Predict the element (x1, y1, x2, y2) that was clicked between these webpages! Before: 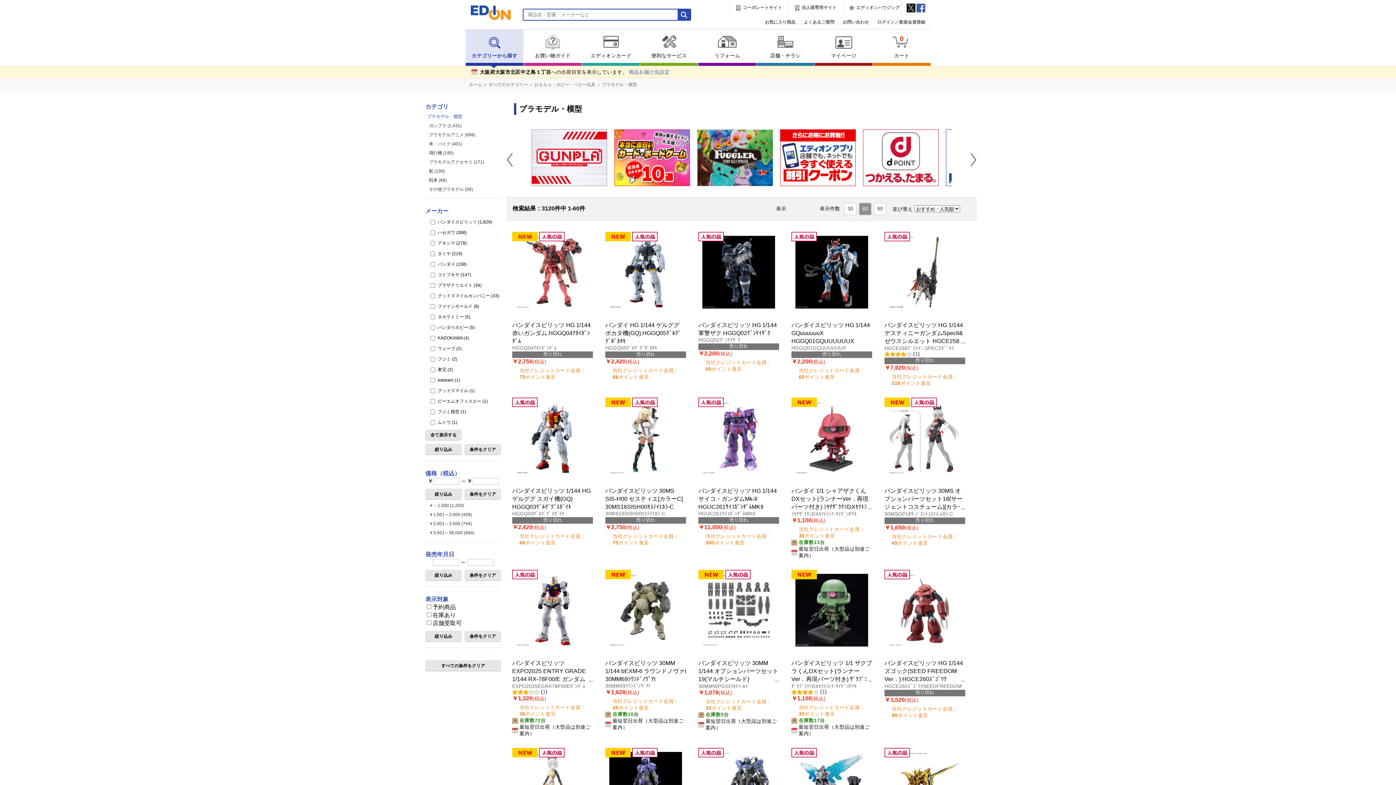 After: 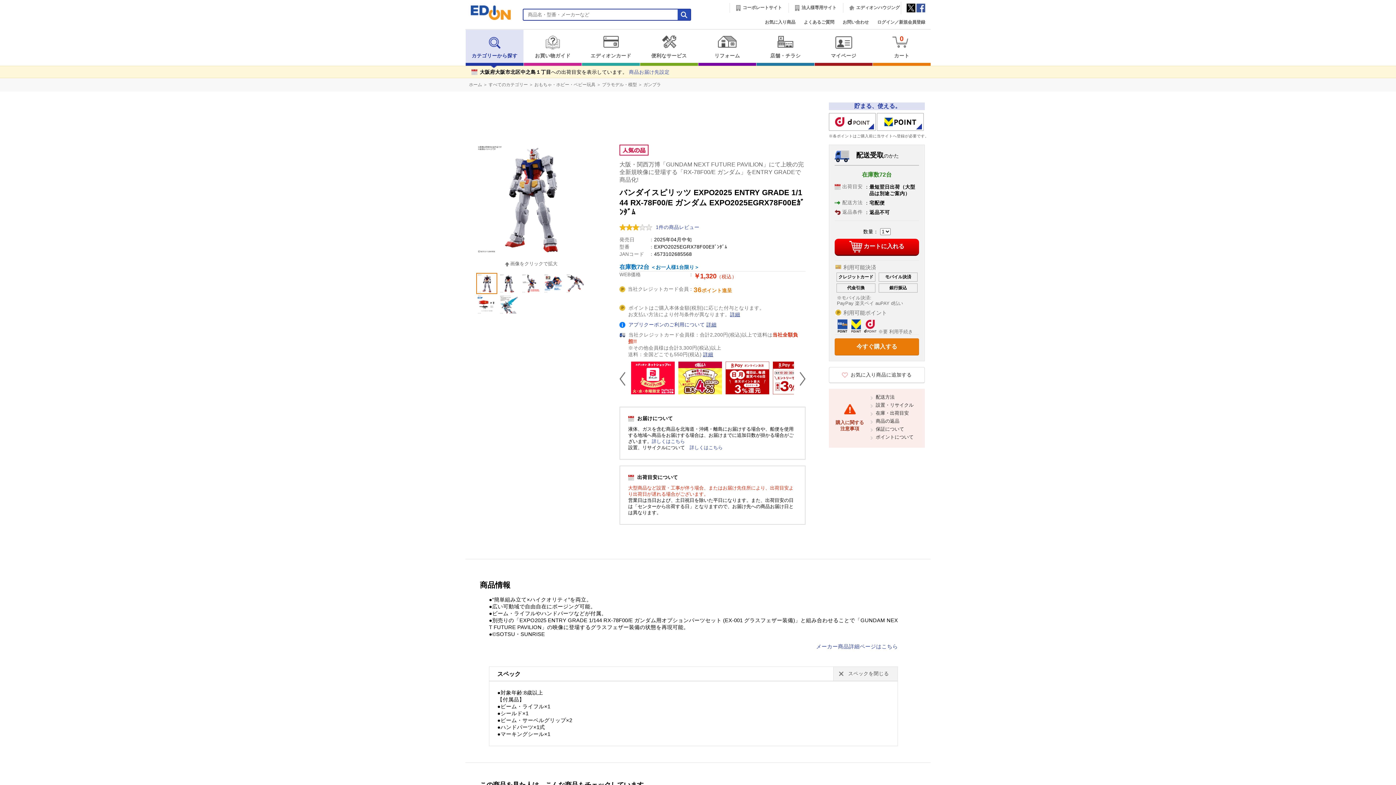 Action: bbox: (512, 660, 588, 698) label: バンダイスピリッツ EXPO2025 ENTRY GRADE 1/144 RX-78F00/E ガンダム EXPO2025EGRX78F00Eｶﾞﾝﾀﾞﾑ